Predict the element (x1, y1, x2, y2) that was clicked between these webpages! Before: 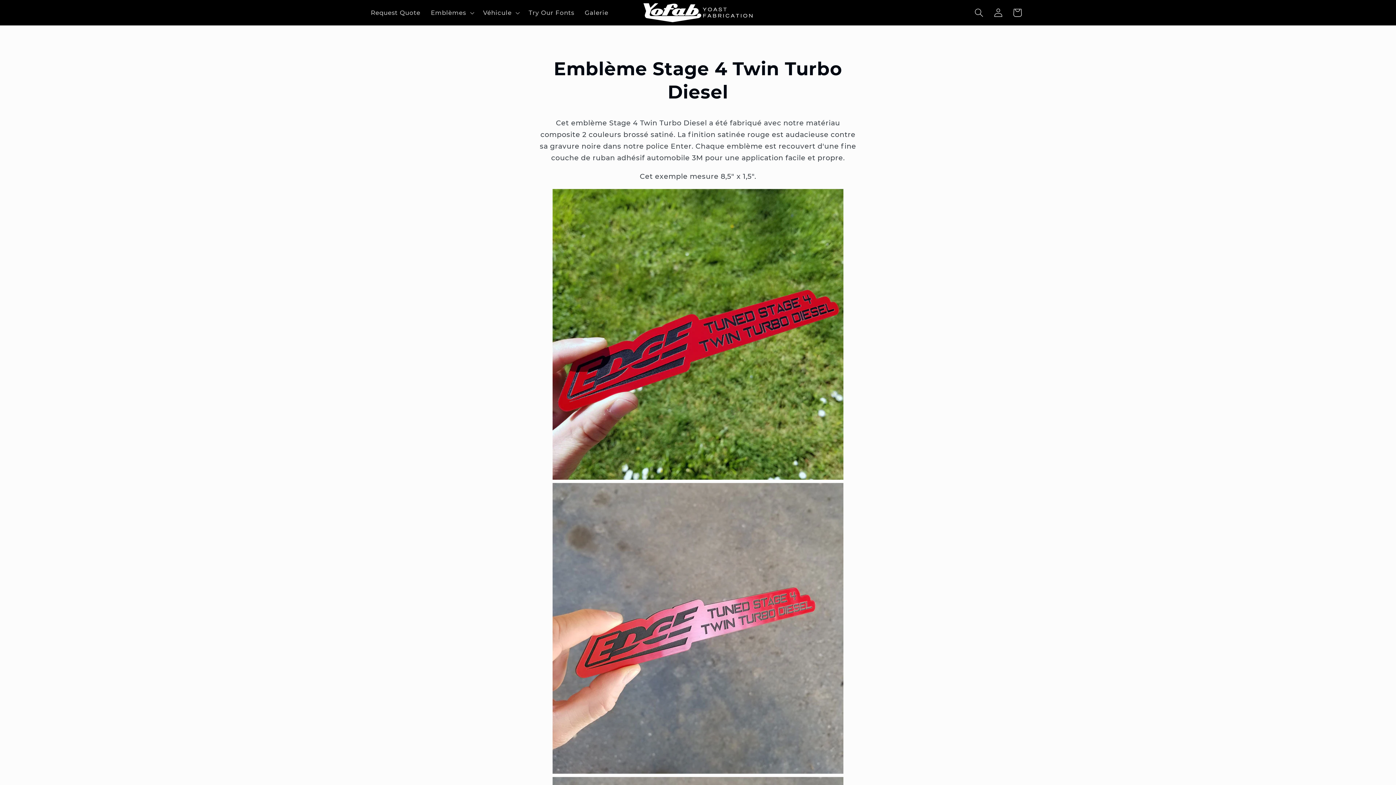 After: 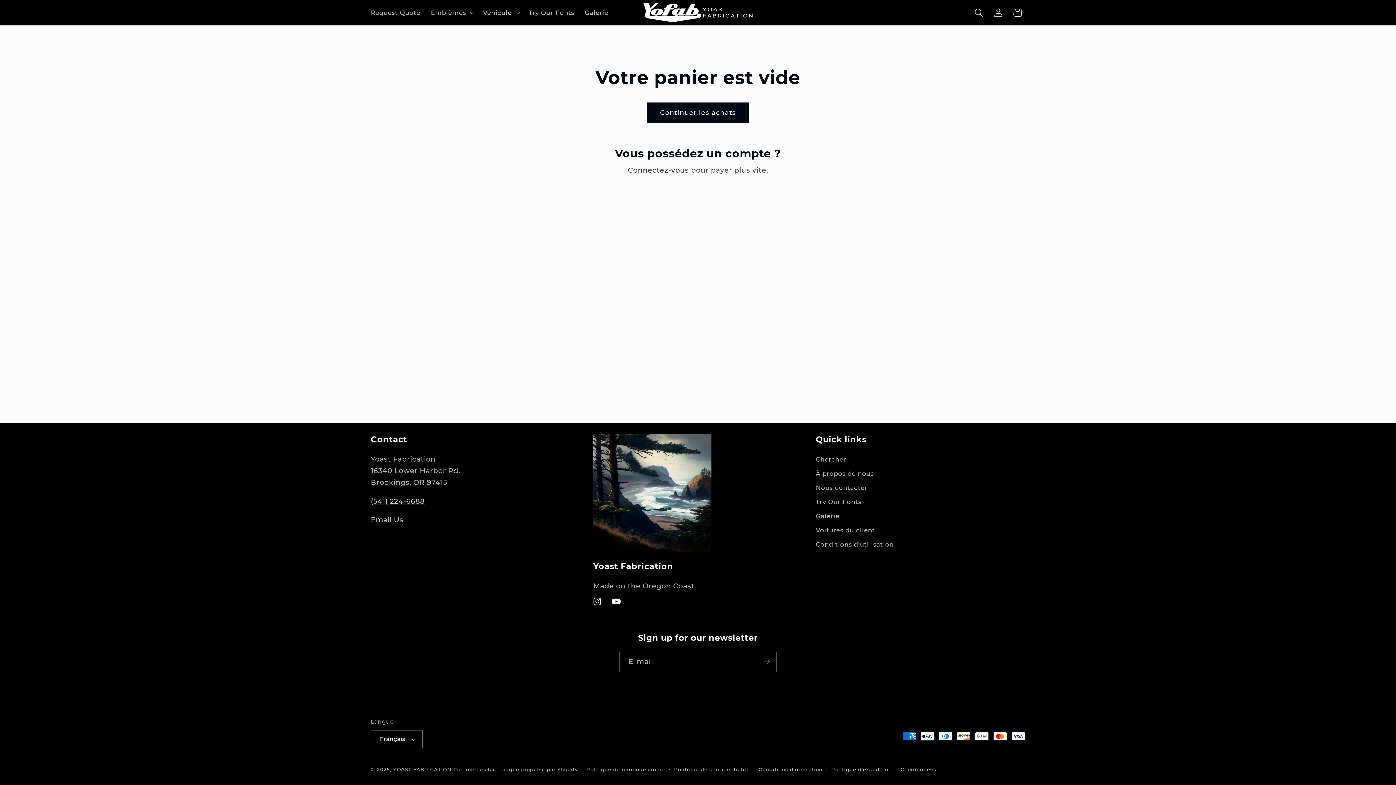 Action: bbox: (1008, 3, 1027, 22) label: Panier